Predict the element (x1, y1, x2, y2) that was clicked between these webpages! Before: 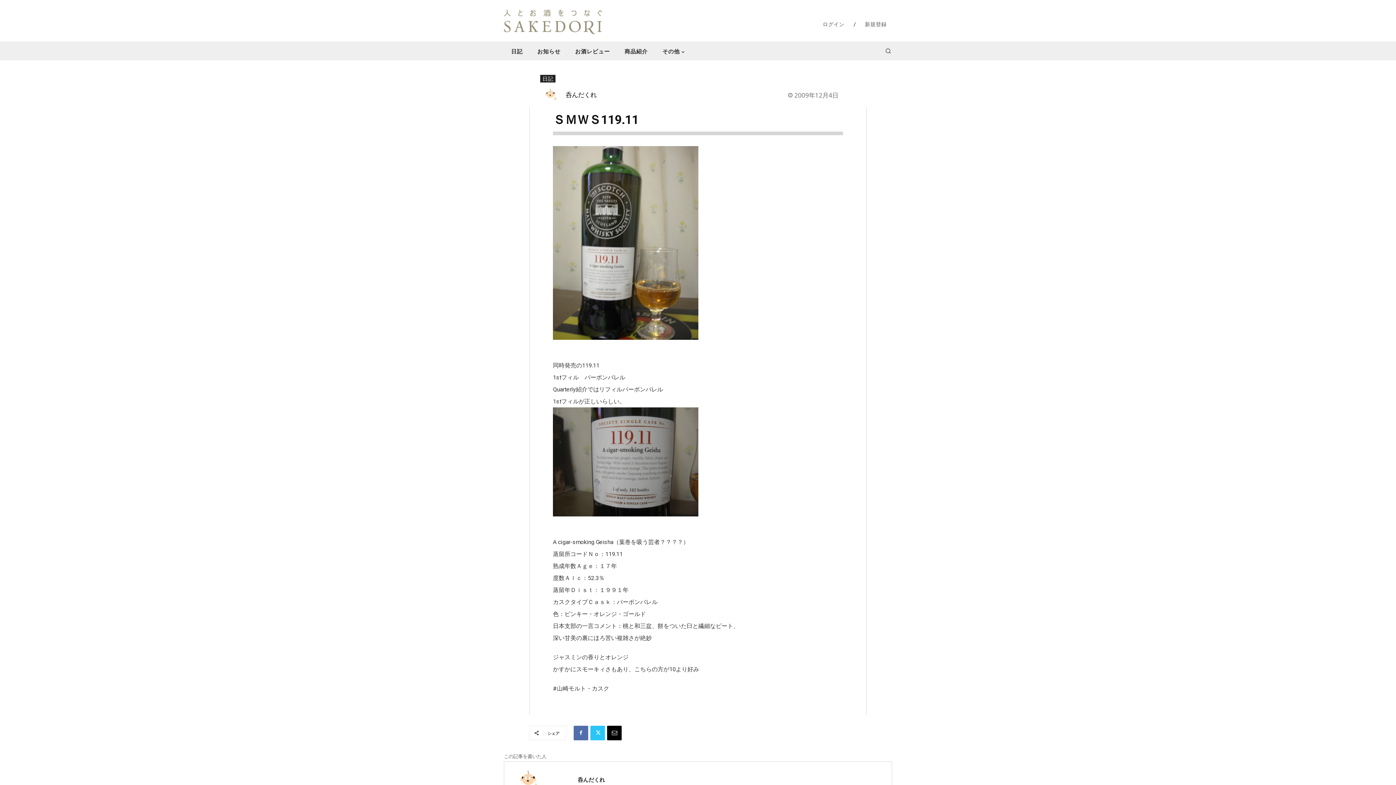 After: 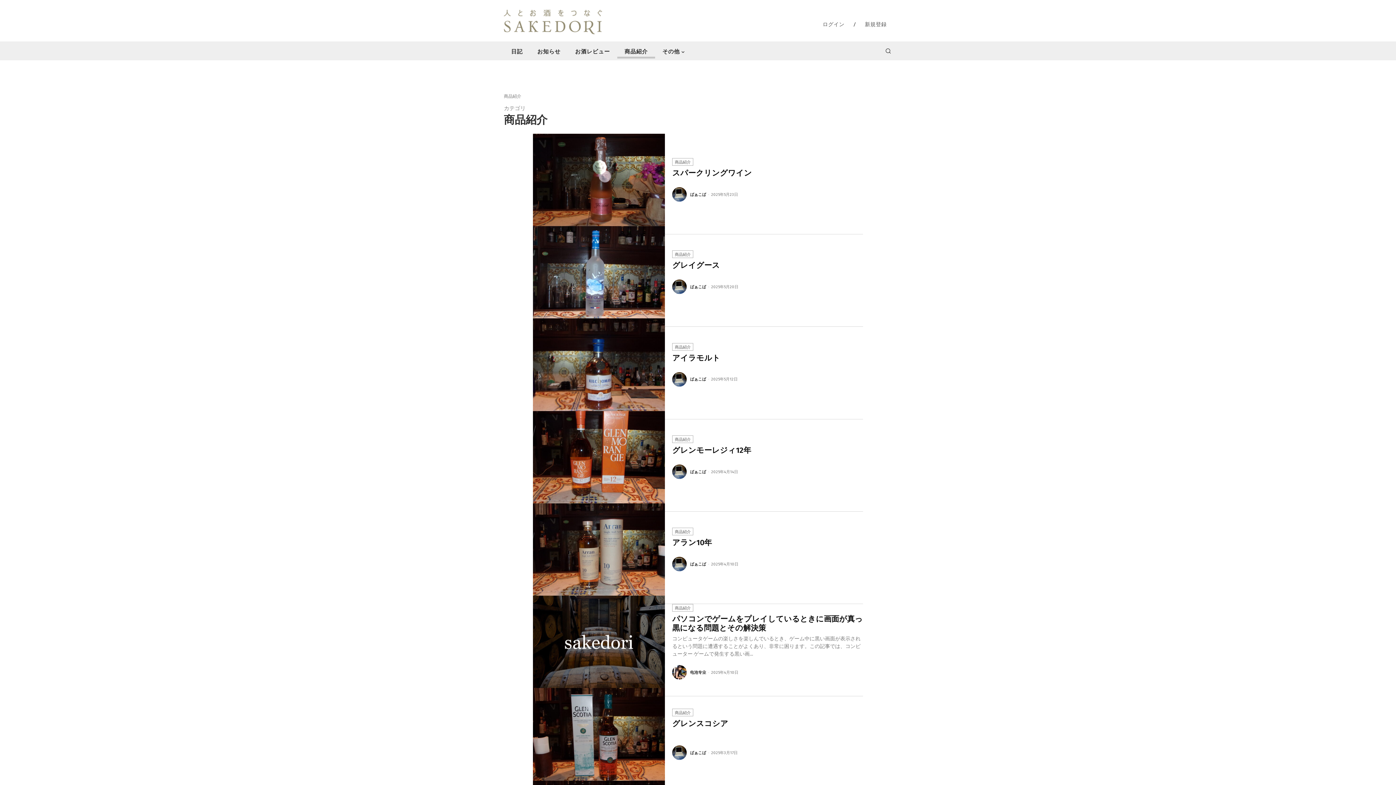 Action: bbox: (617, 45, 655, 58) label: 商品紹介